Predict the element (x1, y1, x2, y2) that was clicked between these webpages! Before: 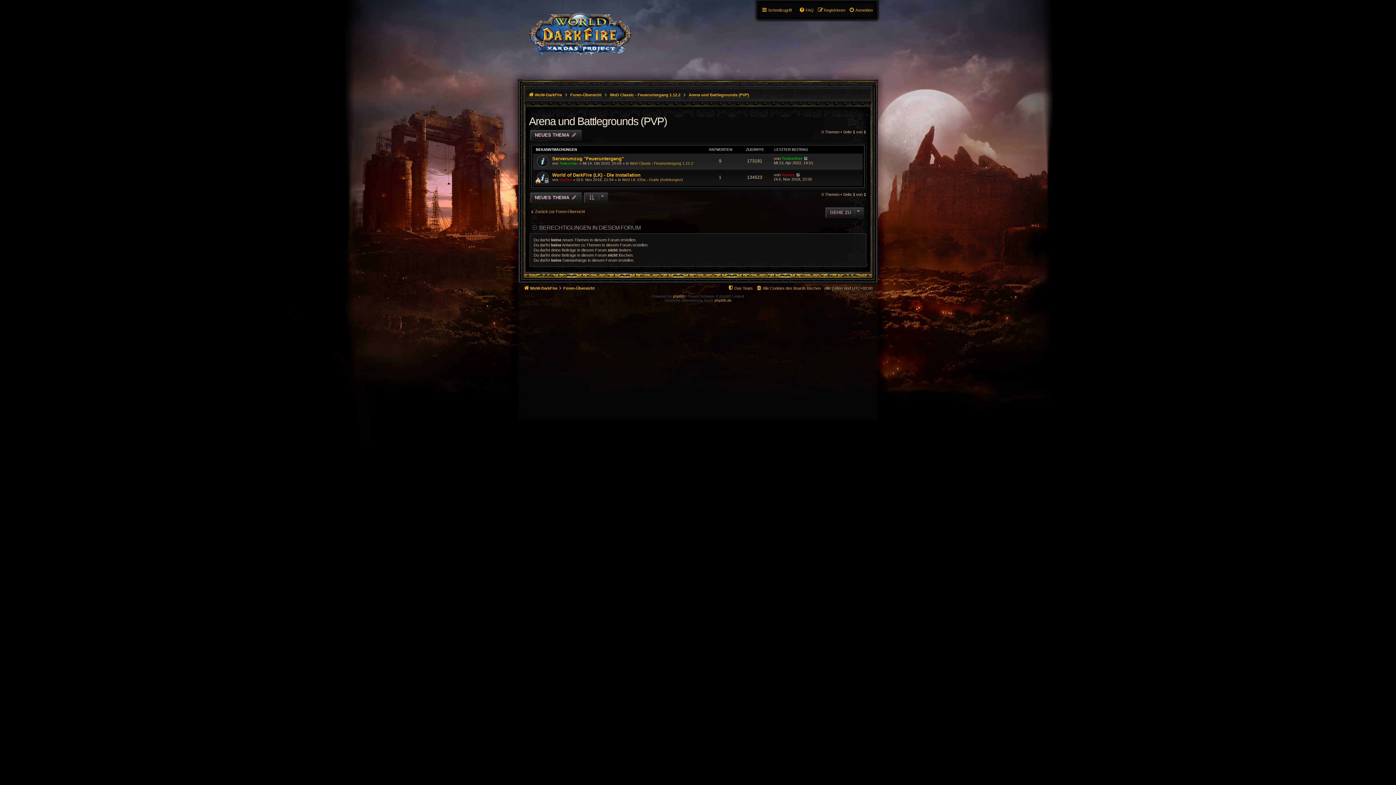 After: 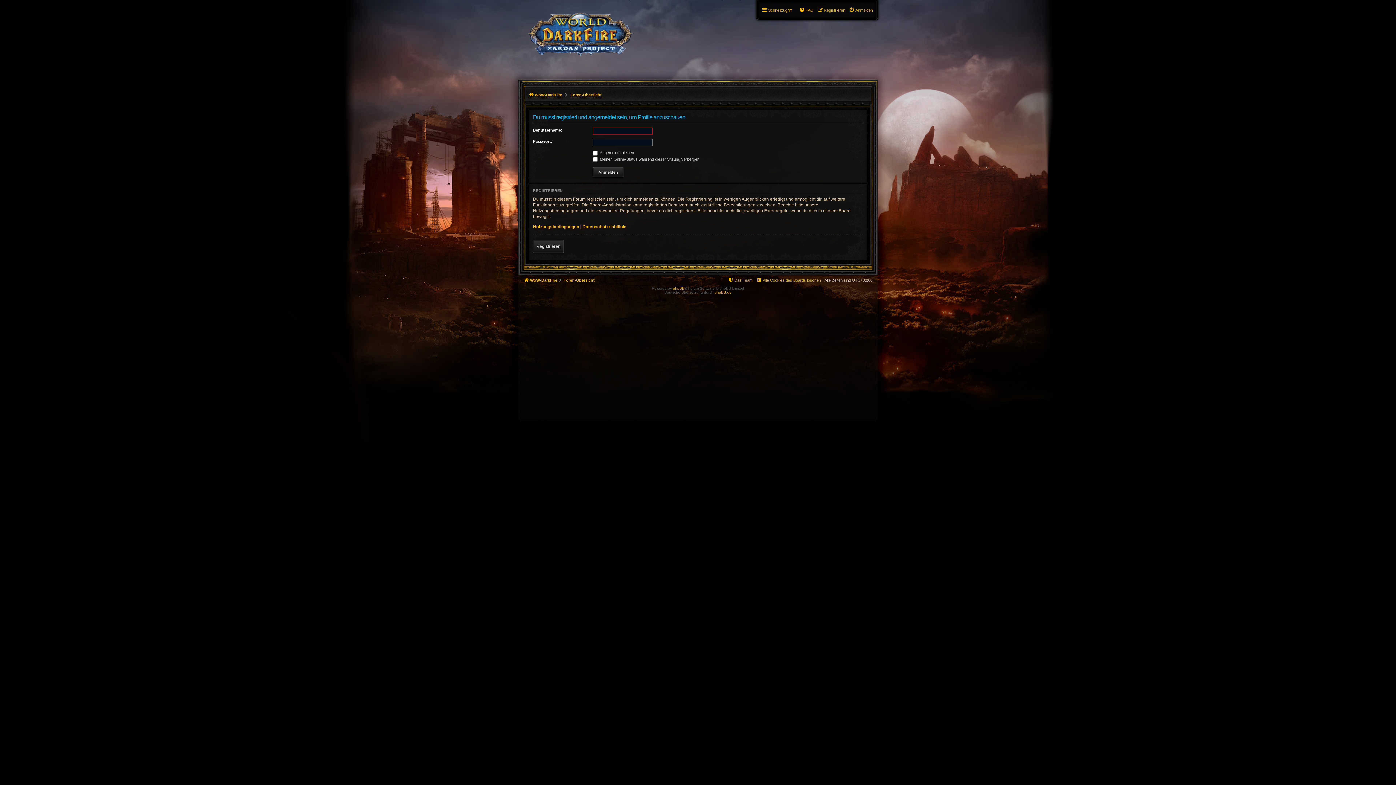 Action: bbox: (559, 177, 572, 181) label: Xardas